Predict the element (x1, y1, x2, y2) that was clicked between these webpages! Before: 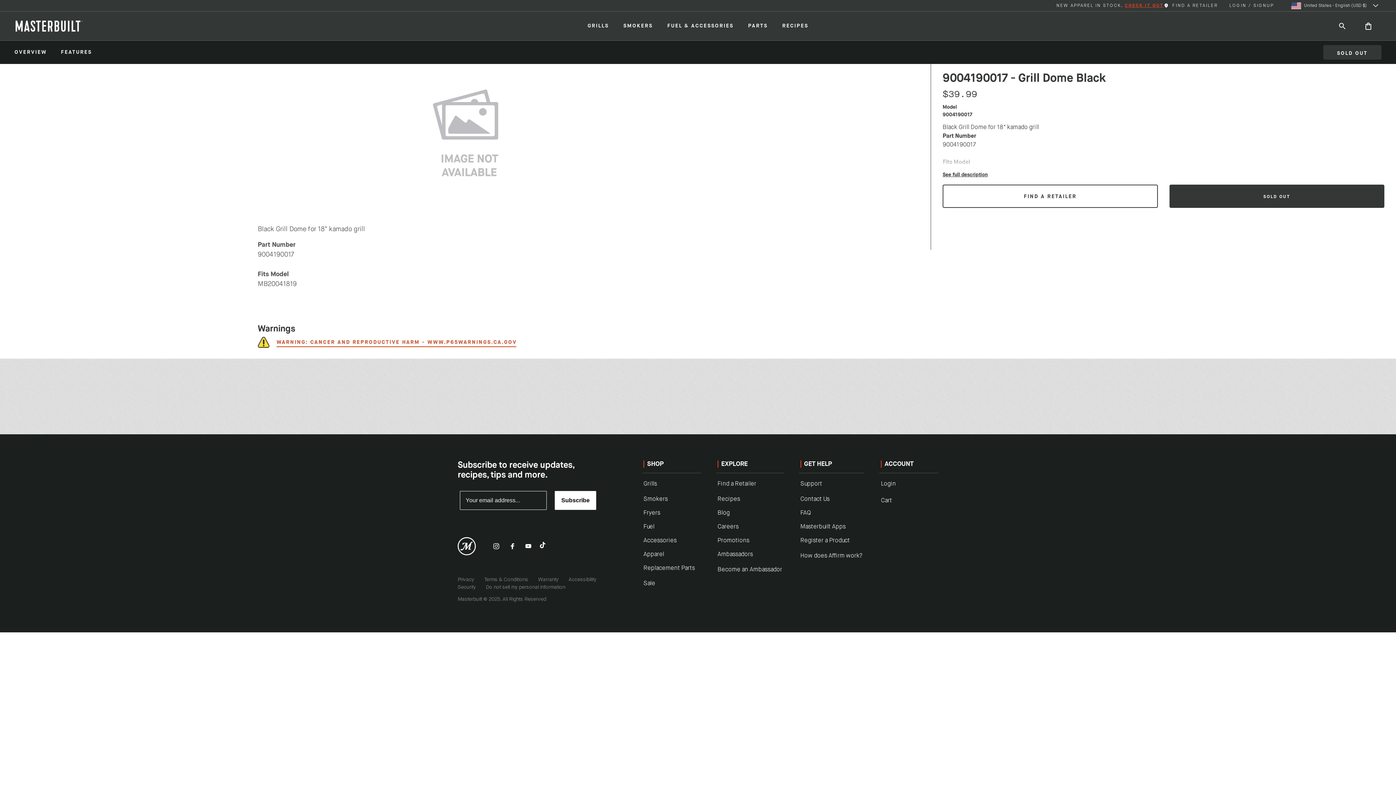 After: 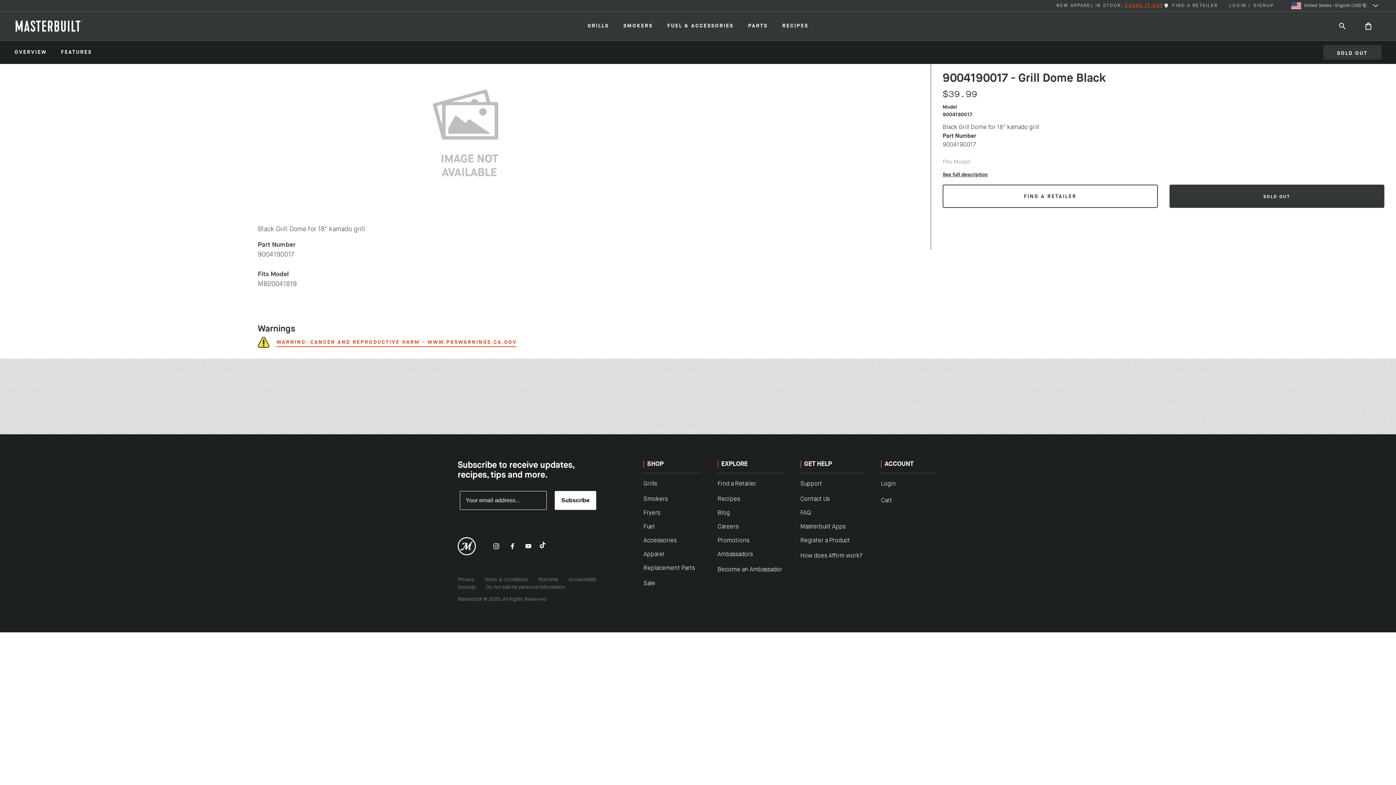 Action: bbox: (942, 171, 1384, 178) label: See full description